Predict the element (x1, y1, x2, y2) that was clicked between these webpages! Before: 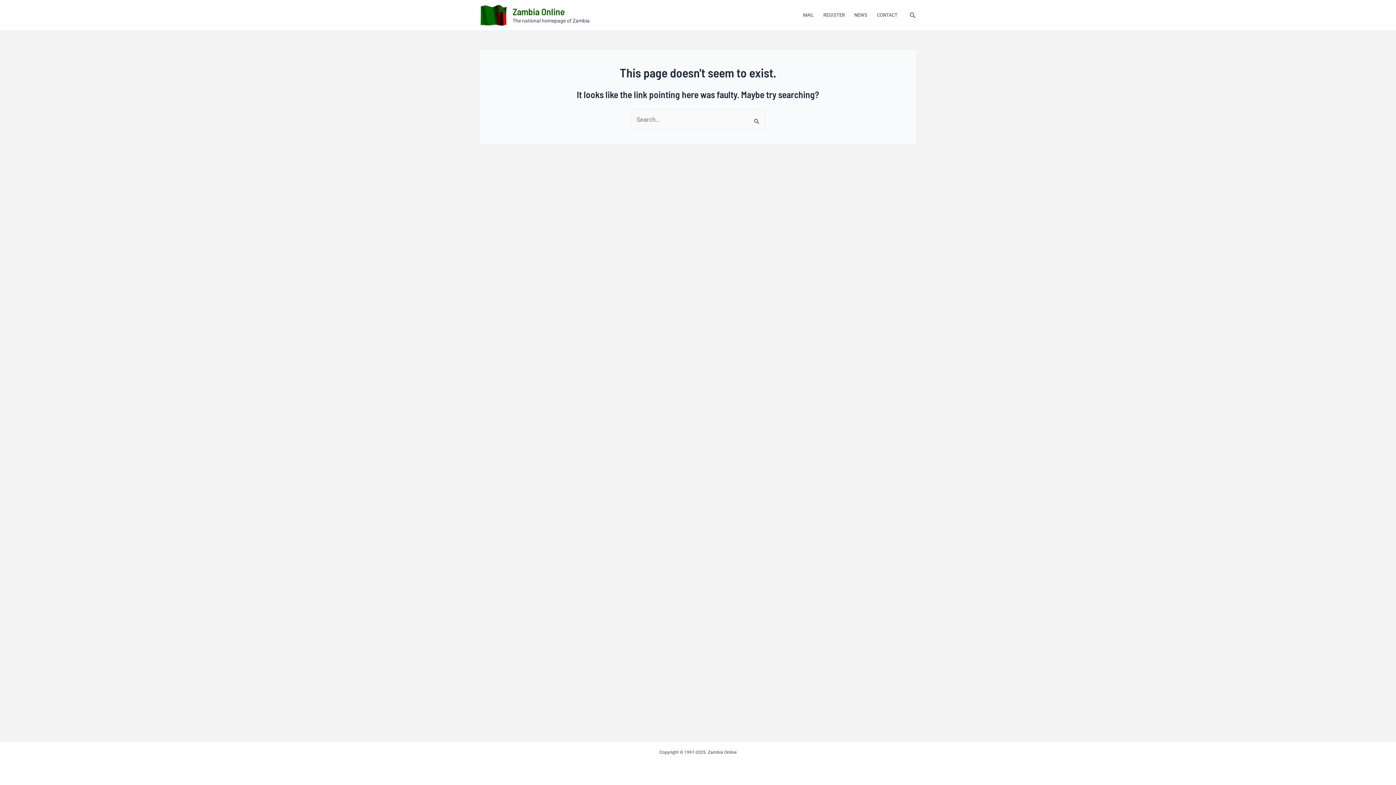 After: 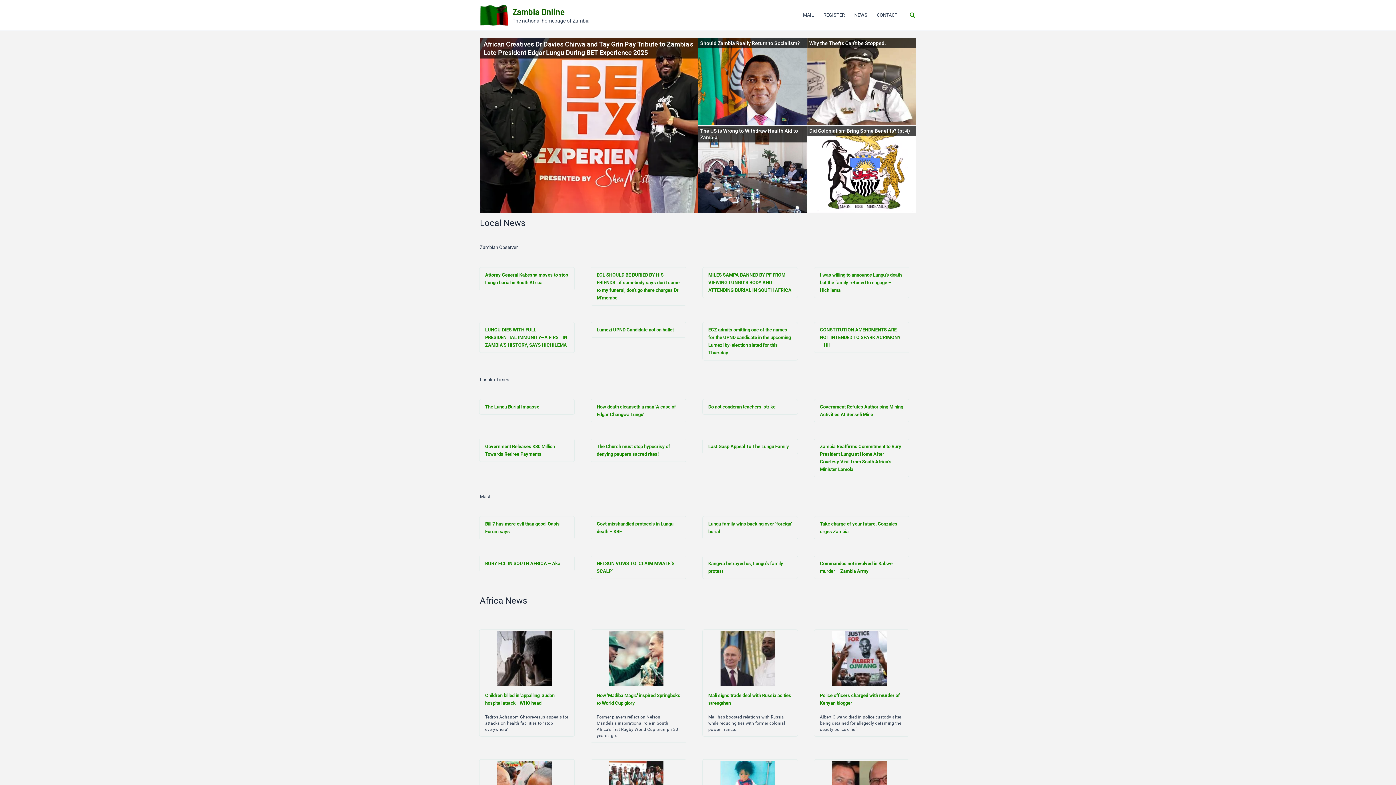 Action: bbox: (512, 5, 565, 17) label: Zambia Online